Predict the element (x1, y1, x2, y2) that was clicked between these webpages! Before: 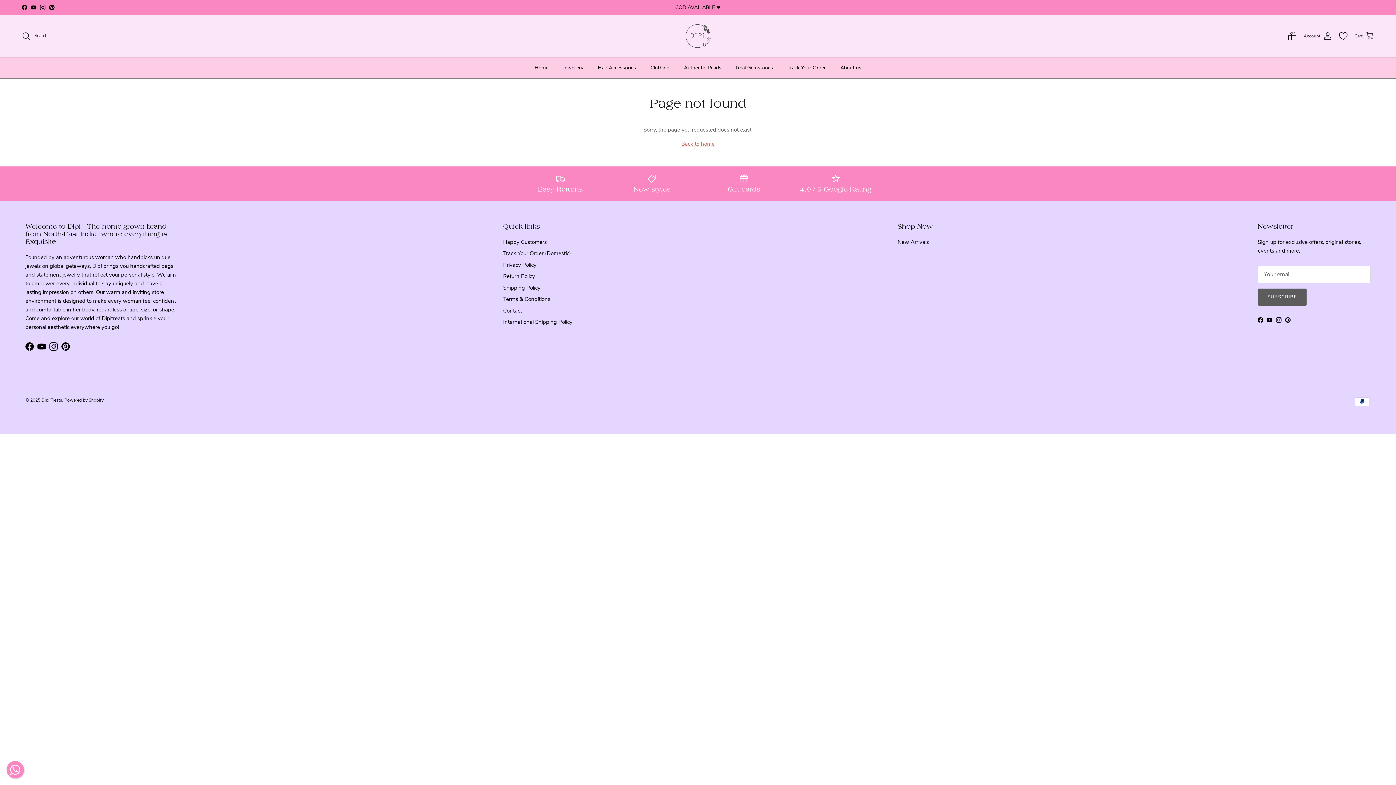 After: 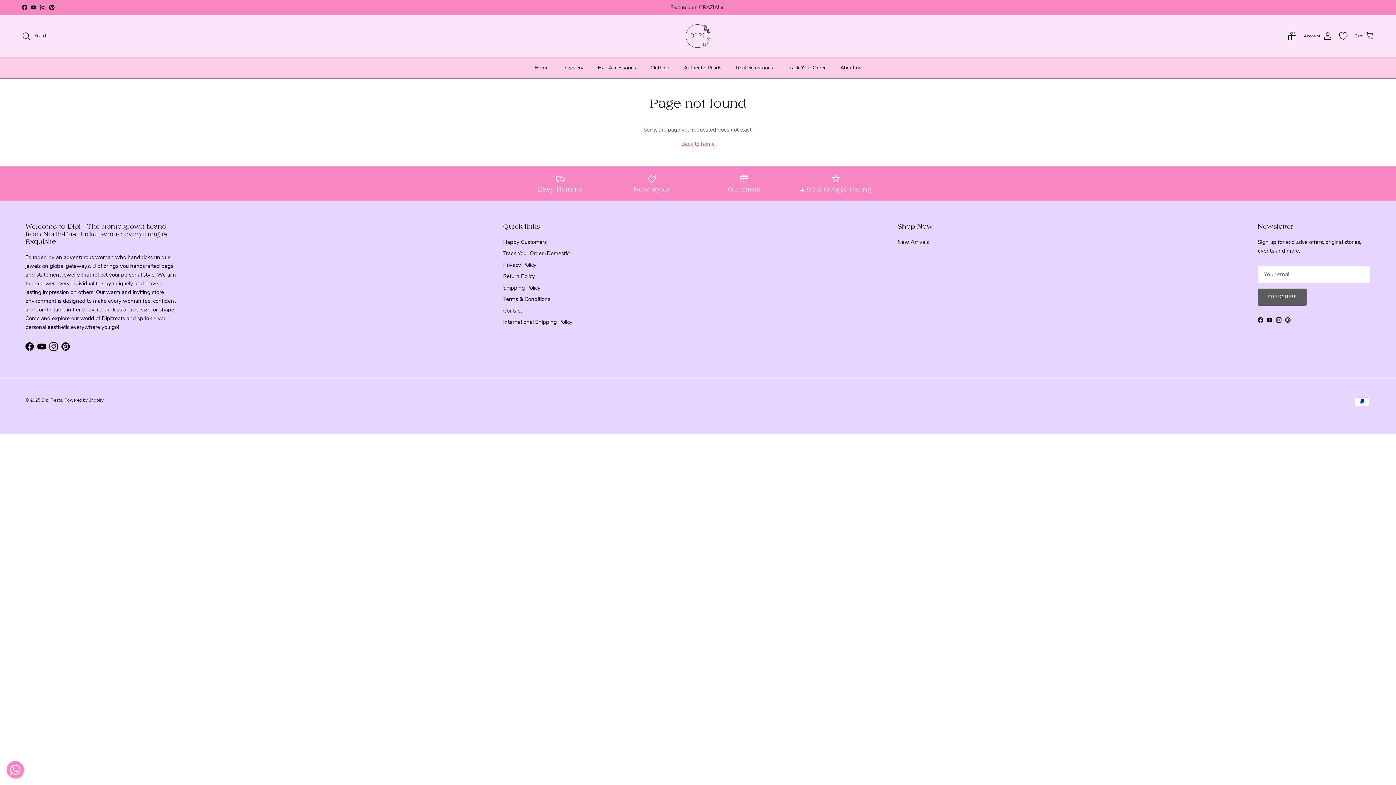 Action: bbox: (61, 342, 69, 350) label: Pinterest